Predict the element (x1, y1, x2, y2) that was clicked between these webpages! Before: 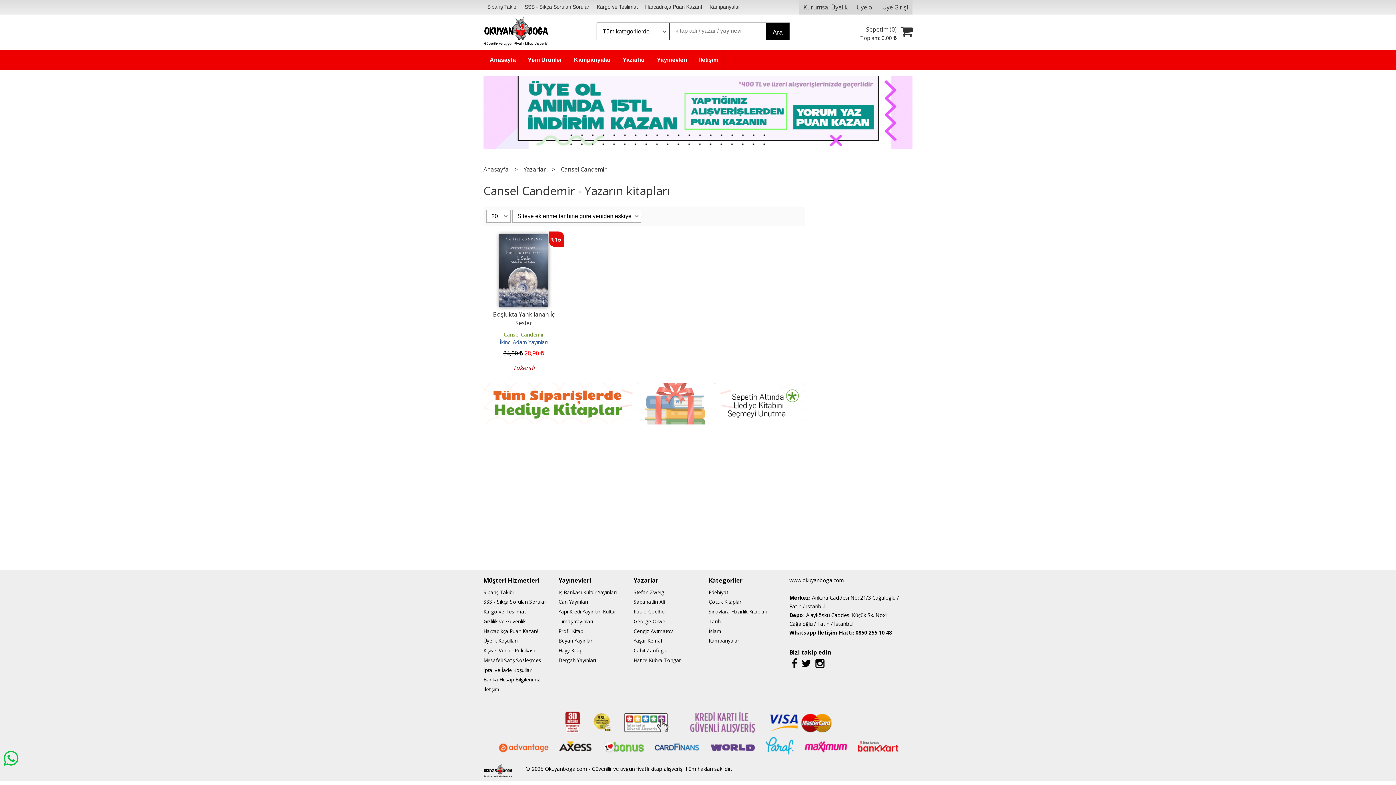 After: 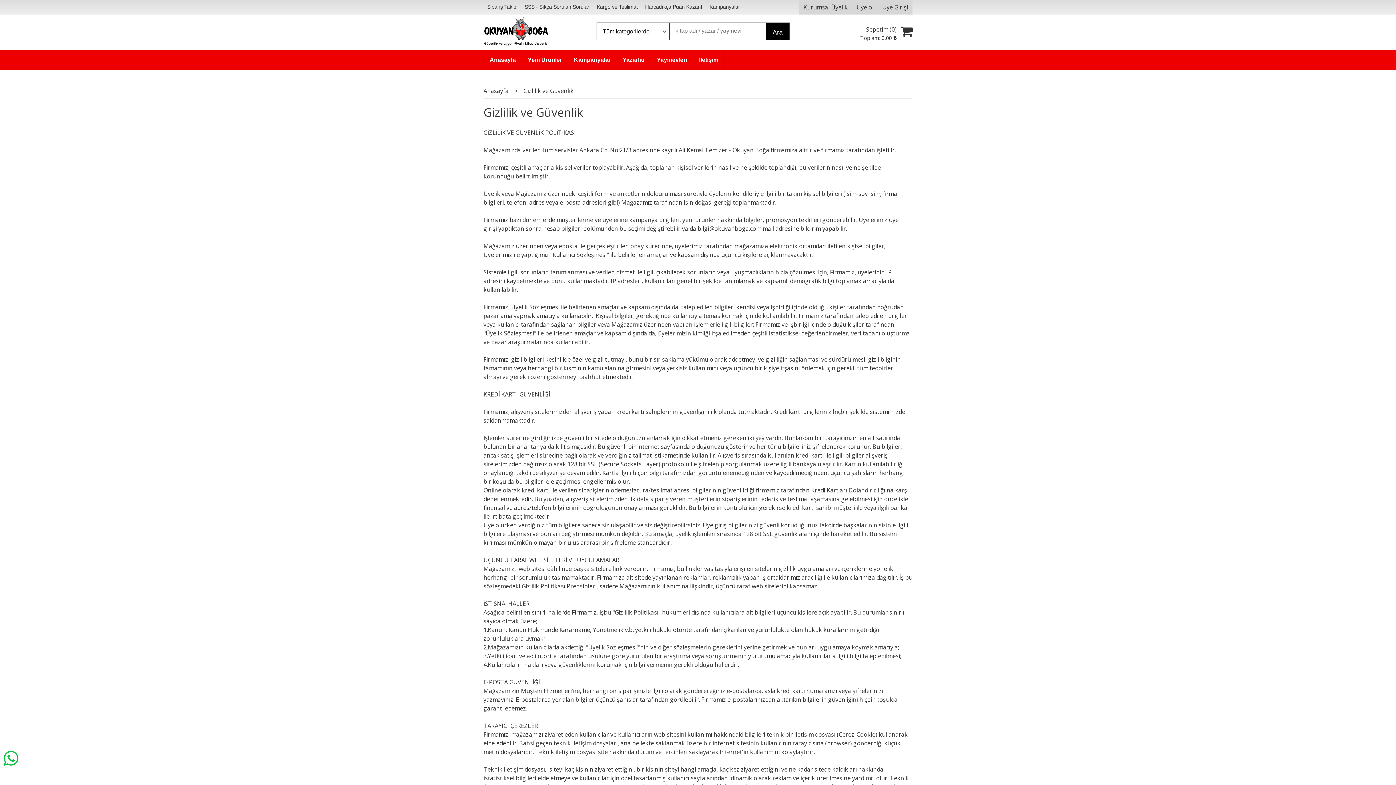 Action: label: Gizlilik ve Güvenlik bbox: (483, 616, 552, 626)